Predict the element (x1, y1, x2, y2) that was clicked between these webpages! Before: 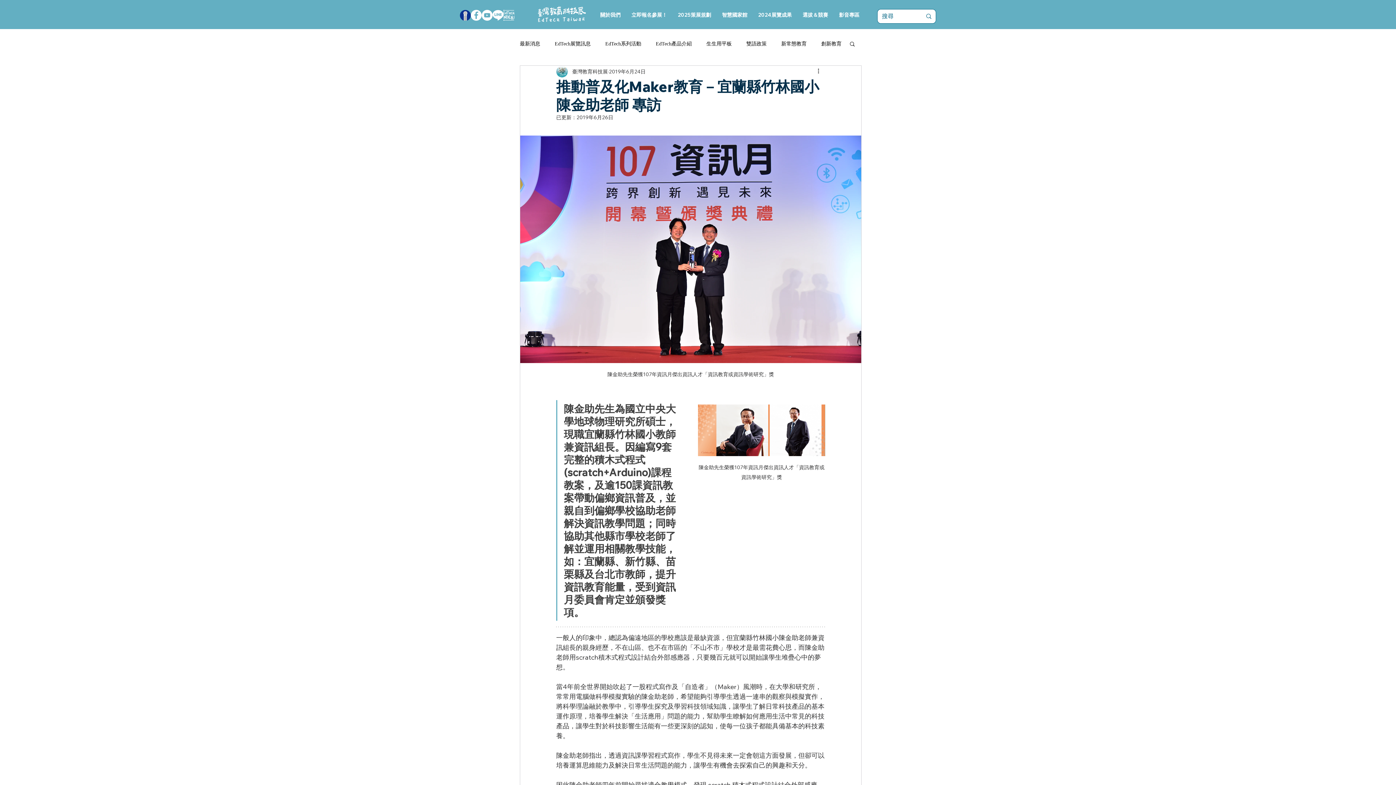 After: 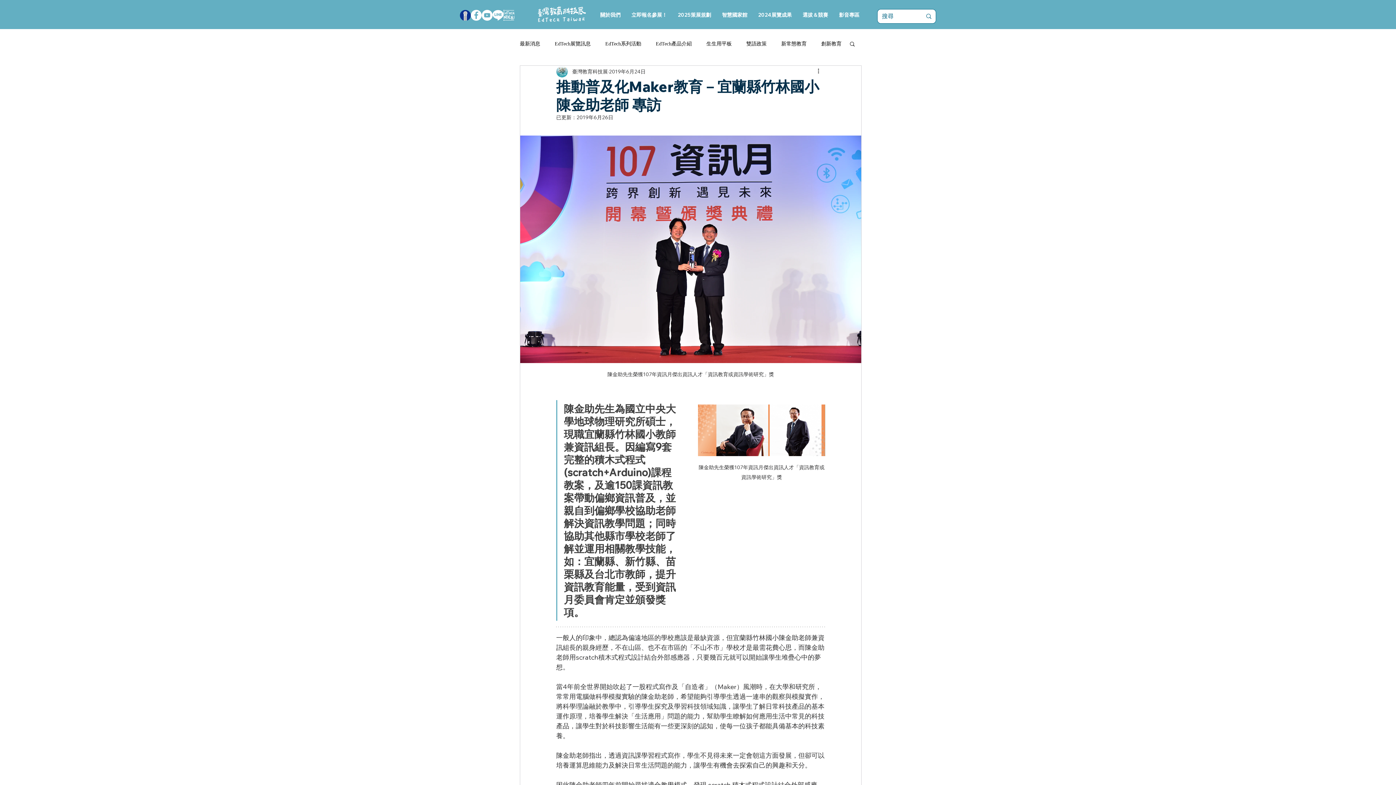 Action: label: 智慧國家館 bbox: (716, 8, 753, 21)